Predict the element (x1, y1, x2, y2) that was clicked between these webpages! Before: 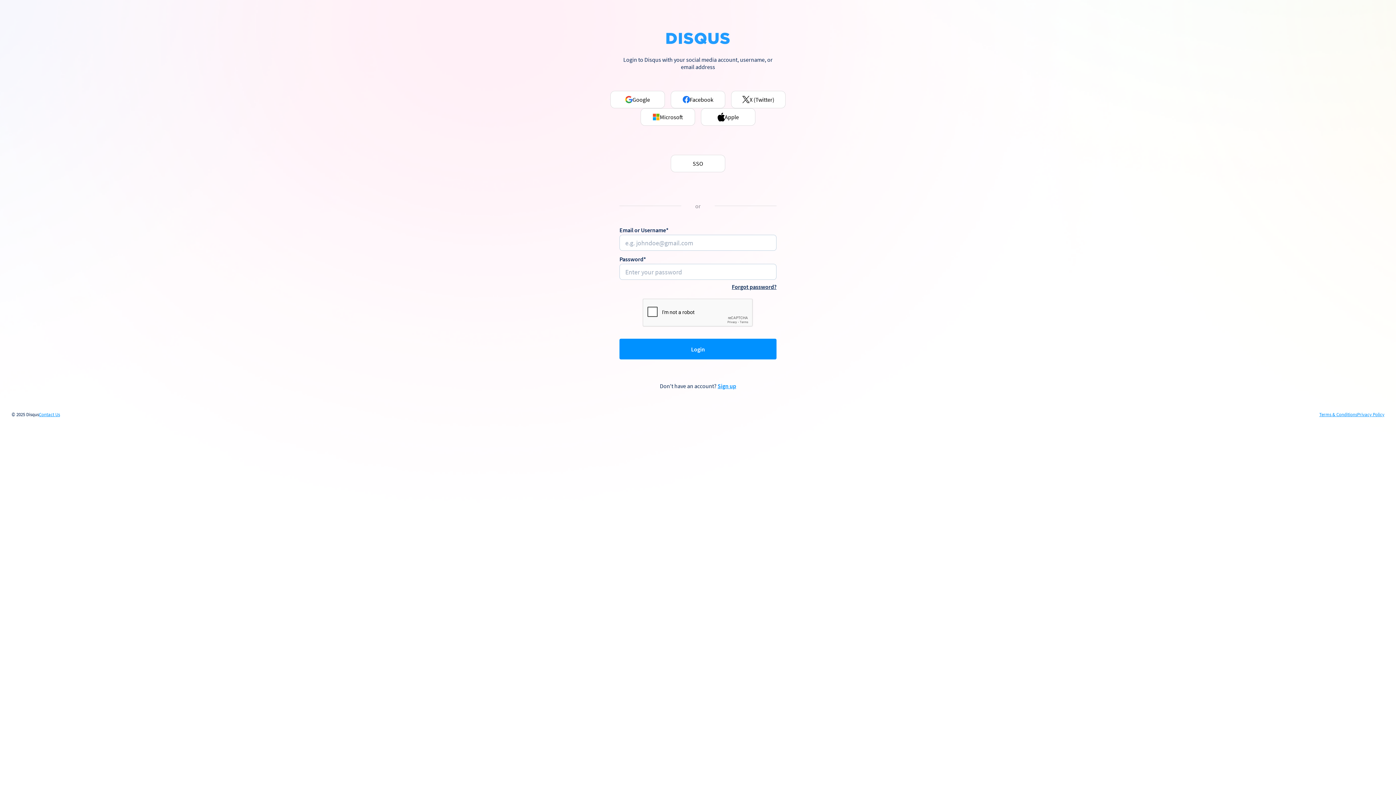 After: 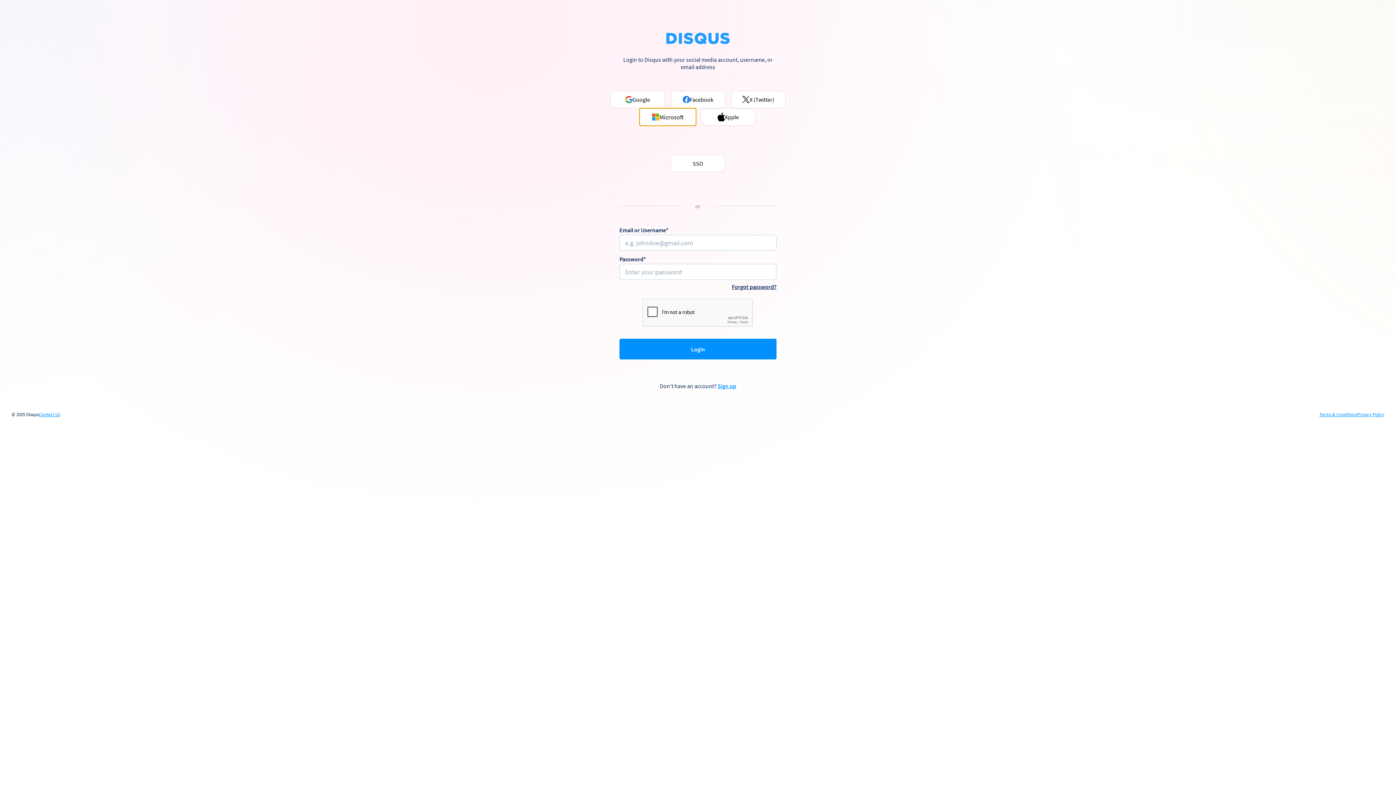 Action: label: Microsoft bbox: (640, 108, 695, 125)